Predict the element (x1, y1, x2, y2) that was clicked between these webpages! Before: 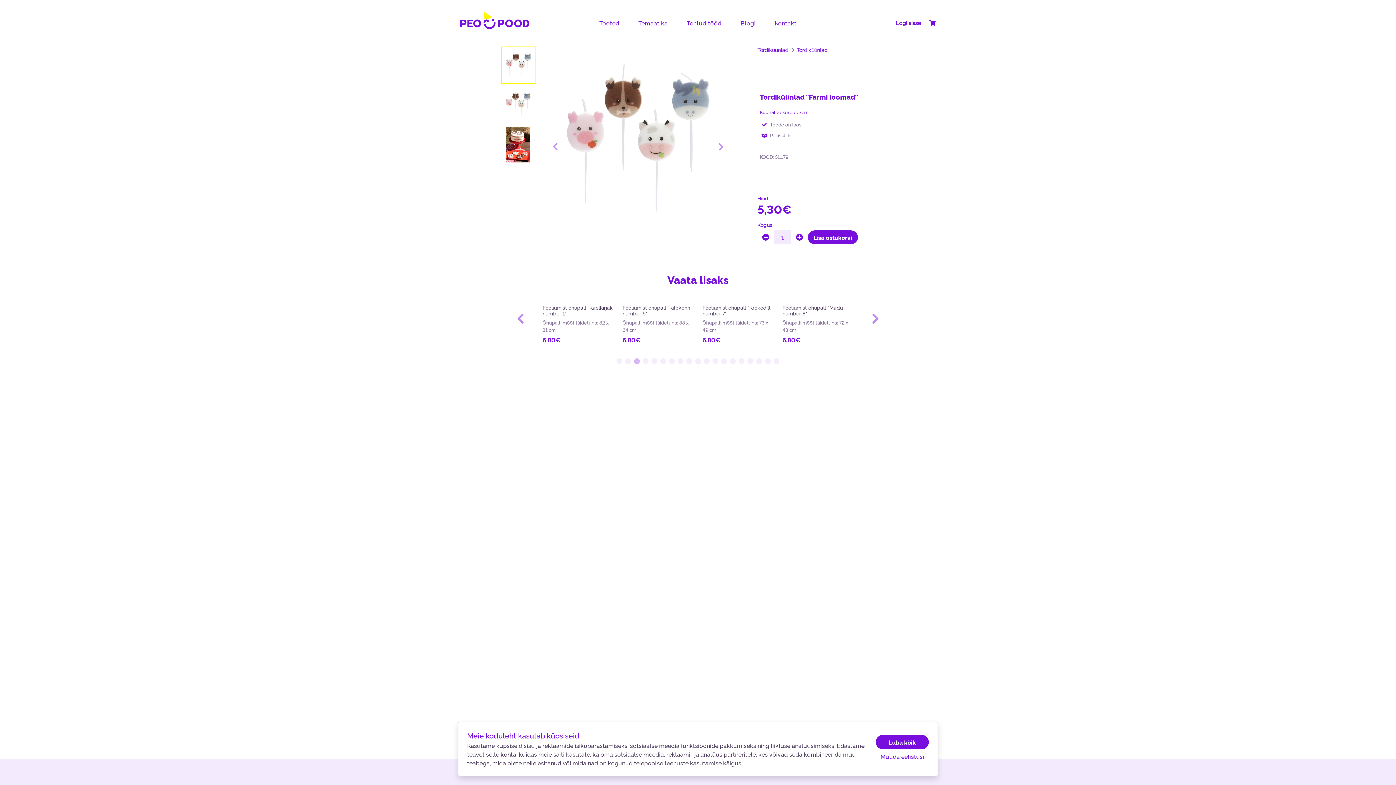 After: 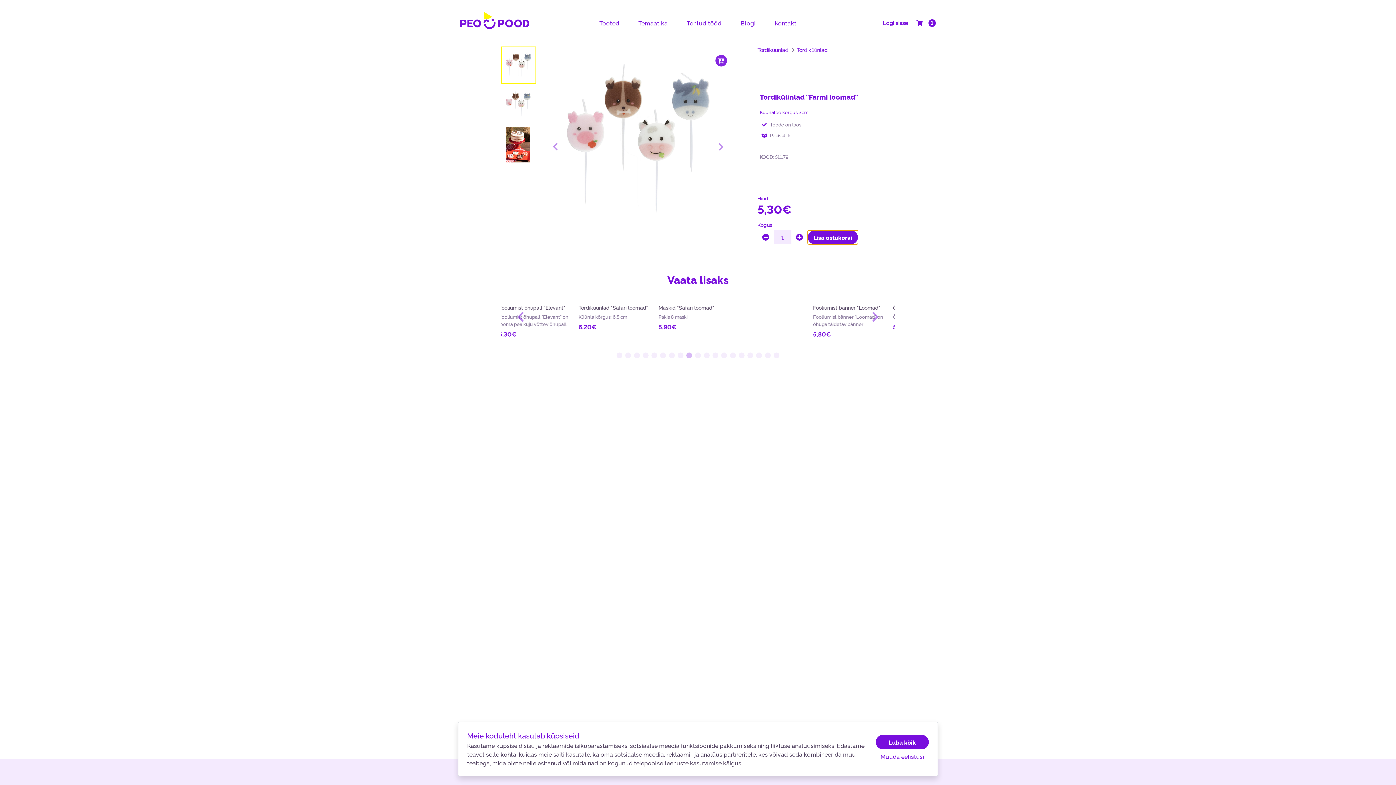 Action: label: Lisa ostukorvi bbox: (807, 230, 858, 244)